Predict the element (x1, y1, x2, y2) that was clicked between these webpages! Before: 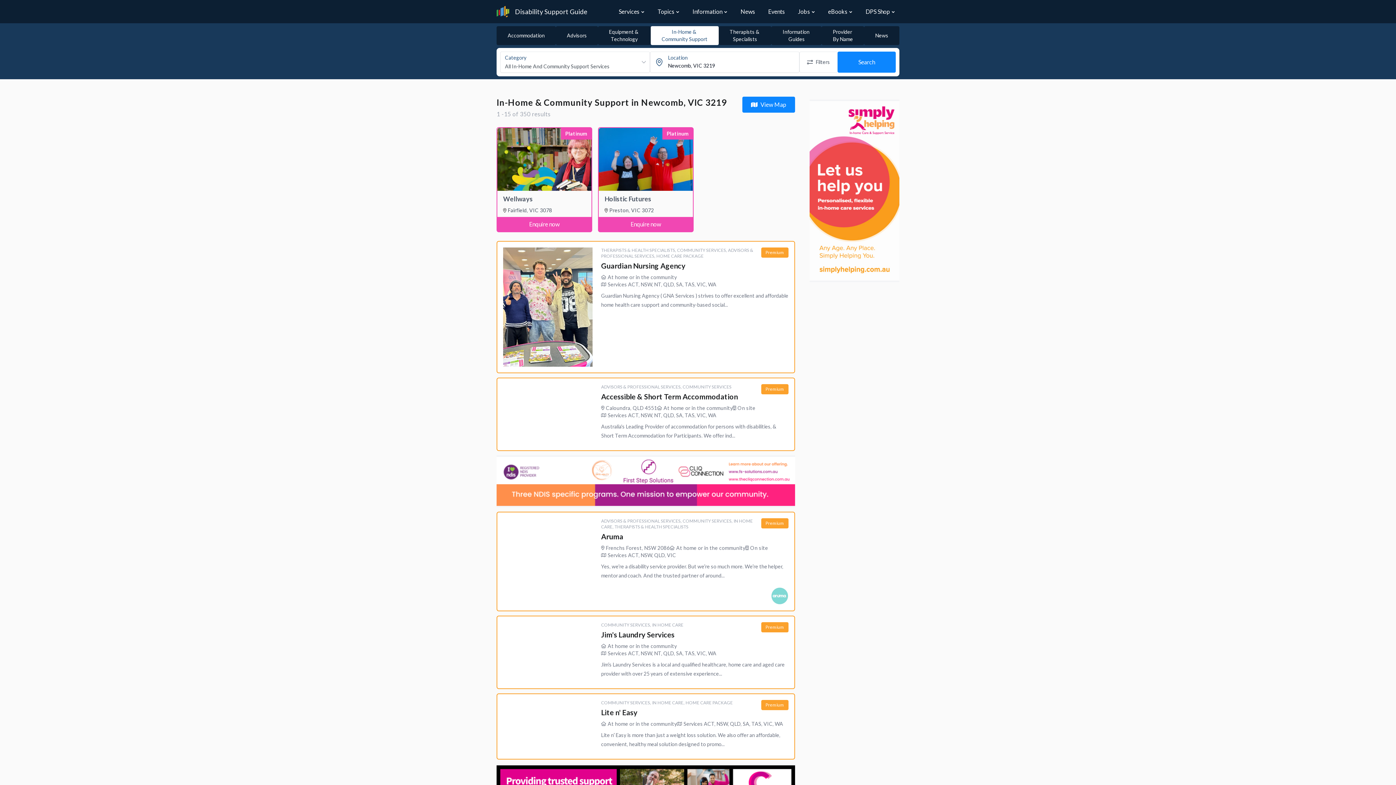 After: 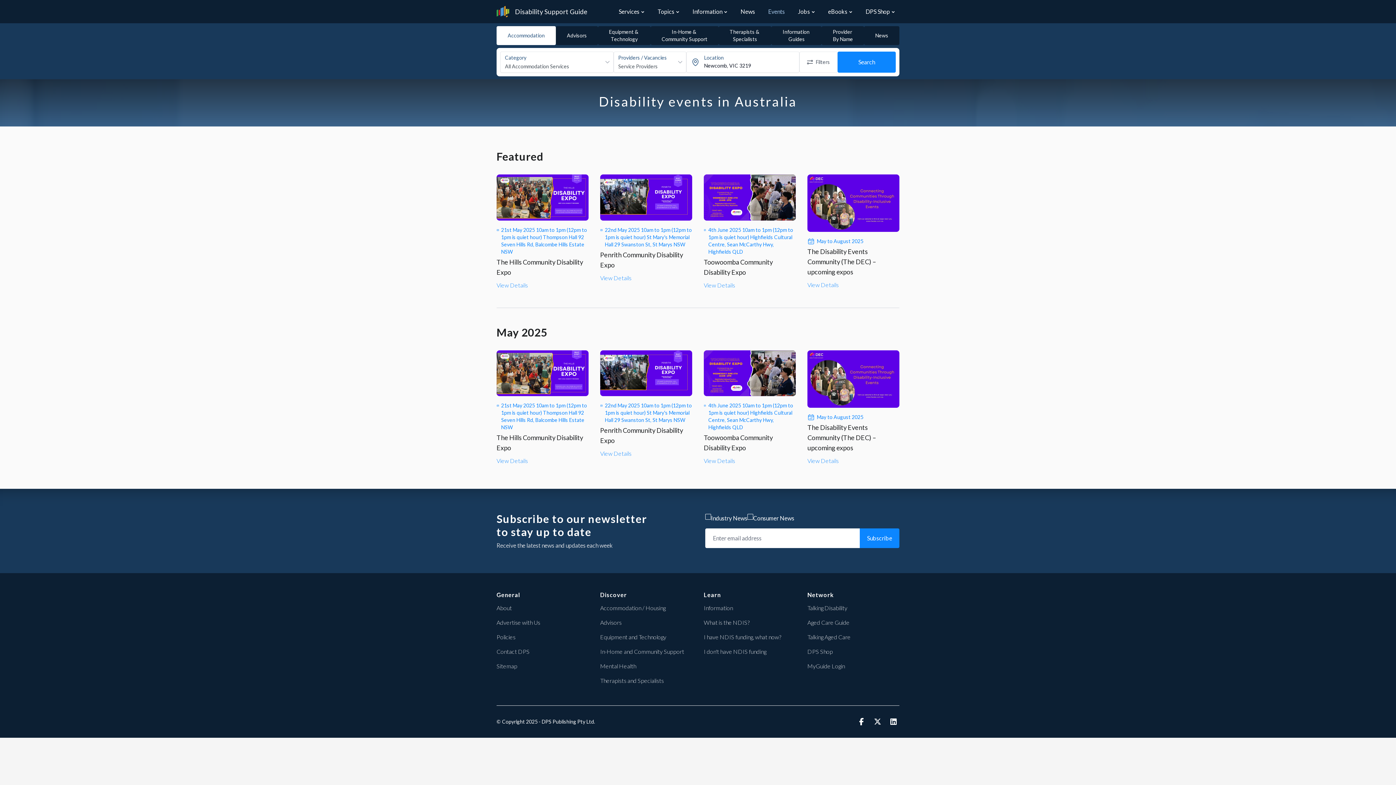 Action: bbox: (768, 7, 785, 16) label: Events